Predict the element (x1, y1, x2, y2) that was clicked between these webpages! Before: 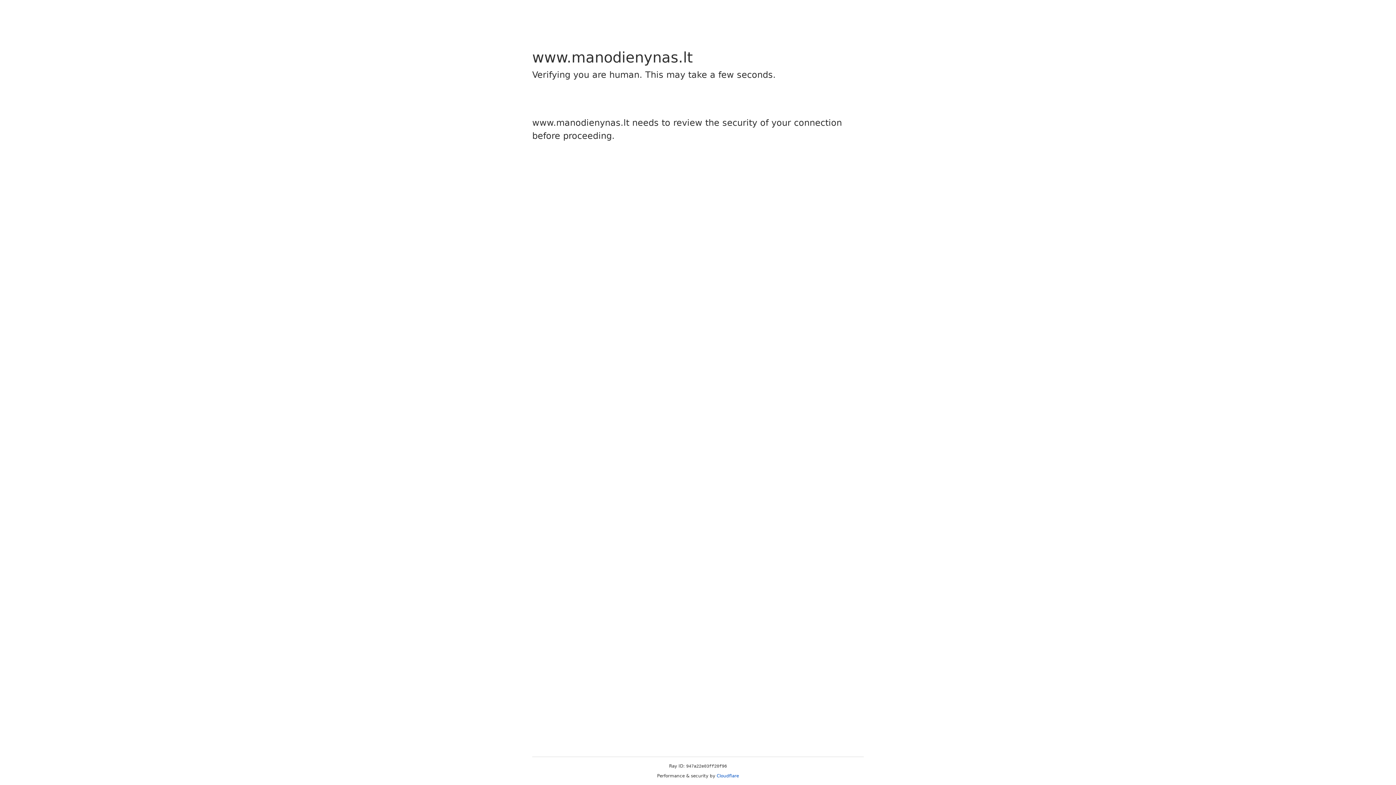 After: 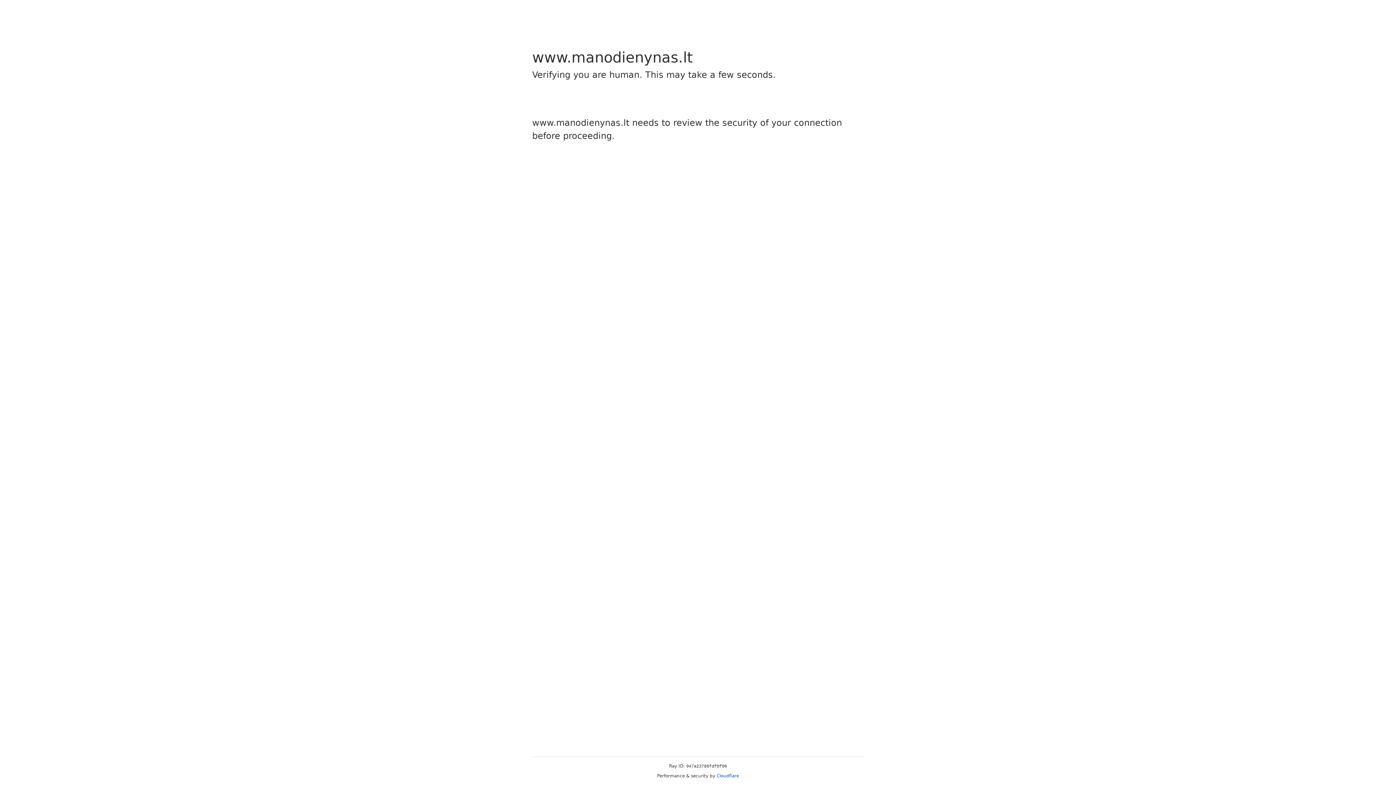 Action: bbox: (716, 773, 739, 778) label: Cloudflare